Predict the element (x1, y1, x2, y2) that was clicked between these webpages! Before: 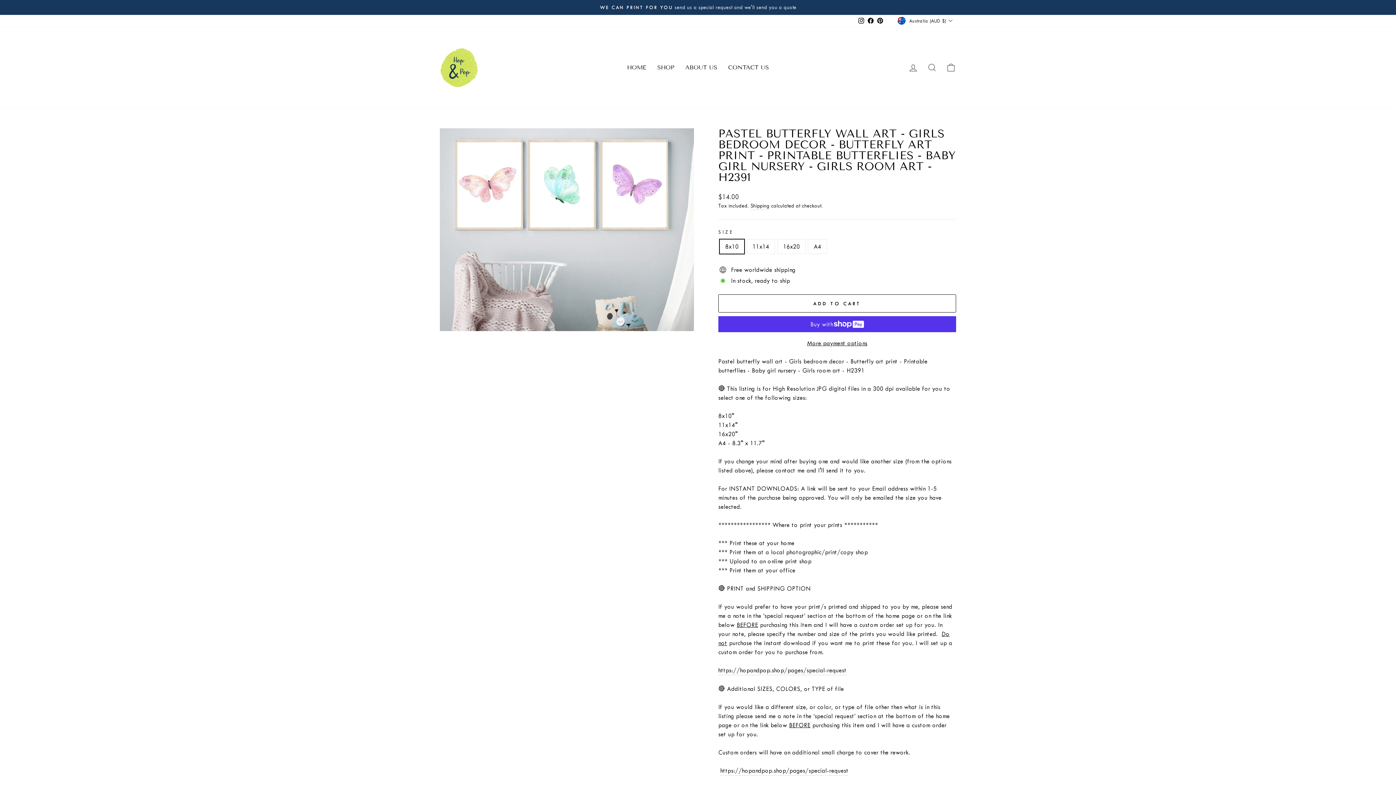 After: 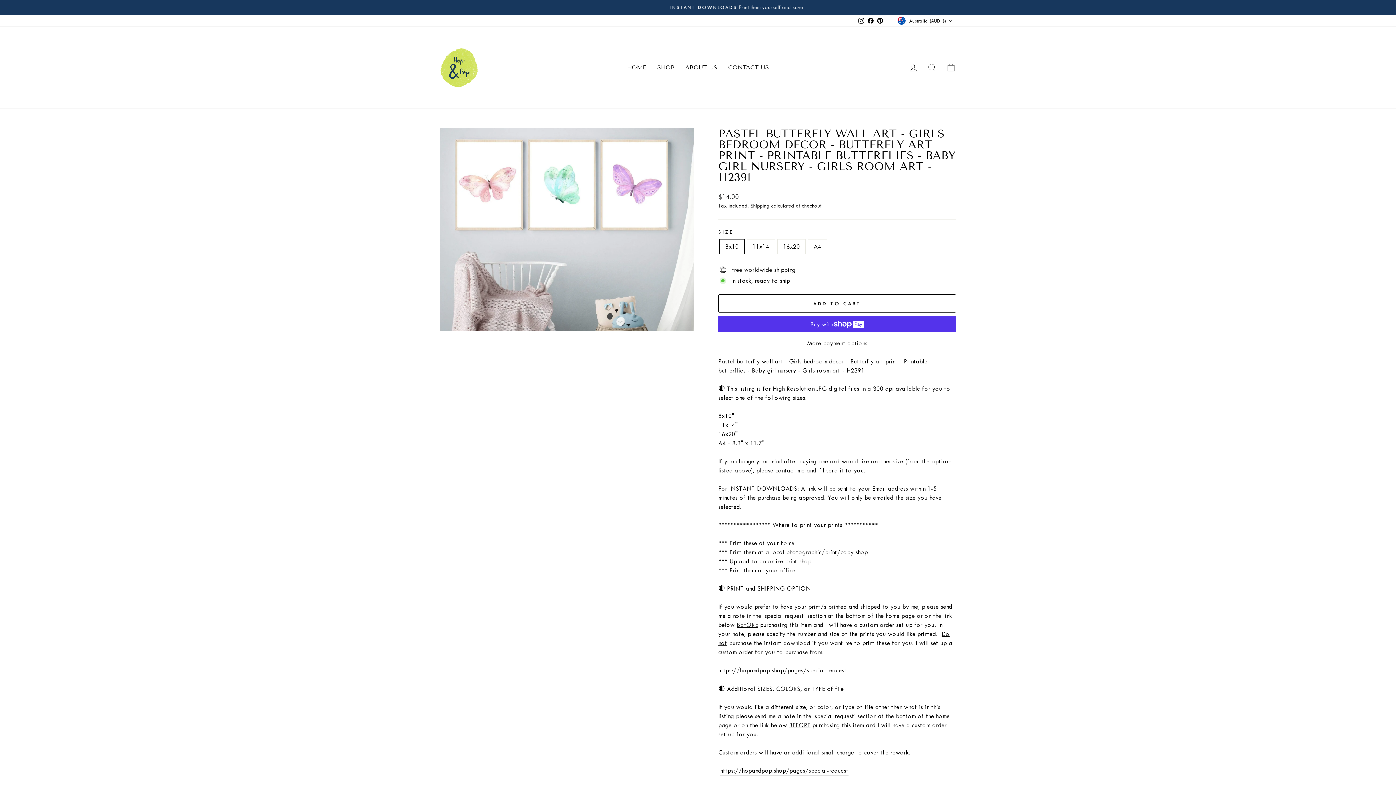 Action: label: Facebook bbox: (866, 15, 875, 26)